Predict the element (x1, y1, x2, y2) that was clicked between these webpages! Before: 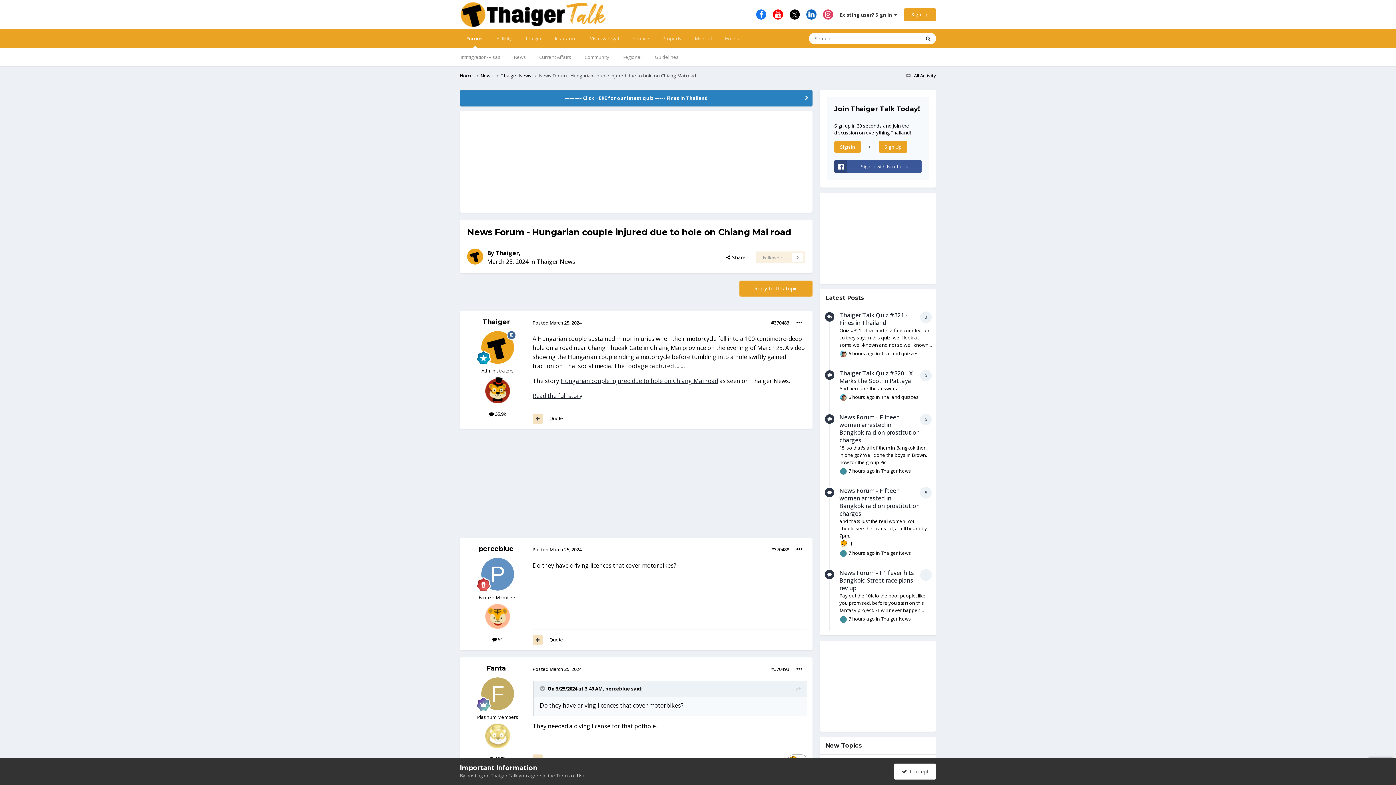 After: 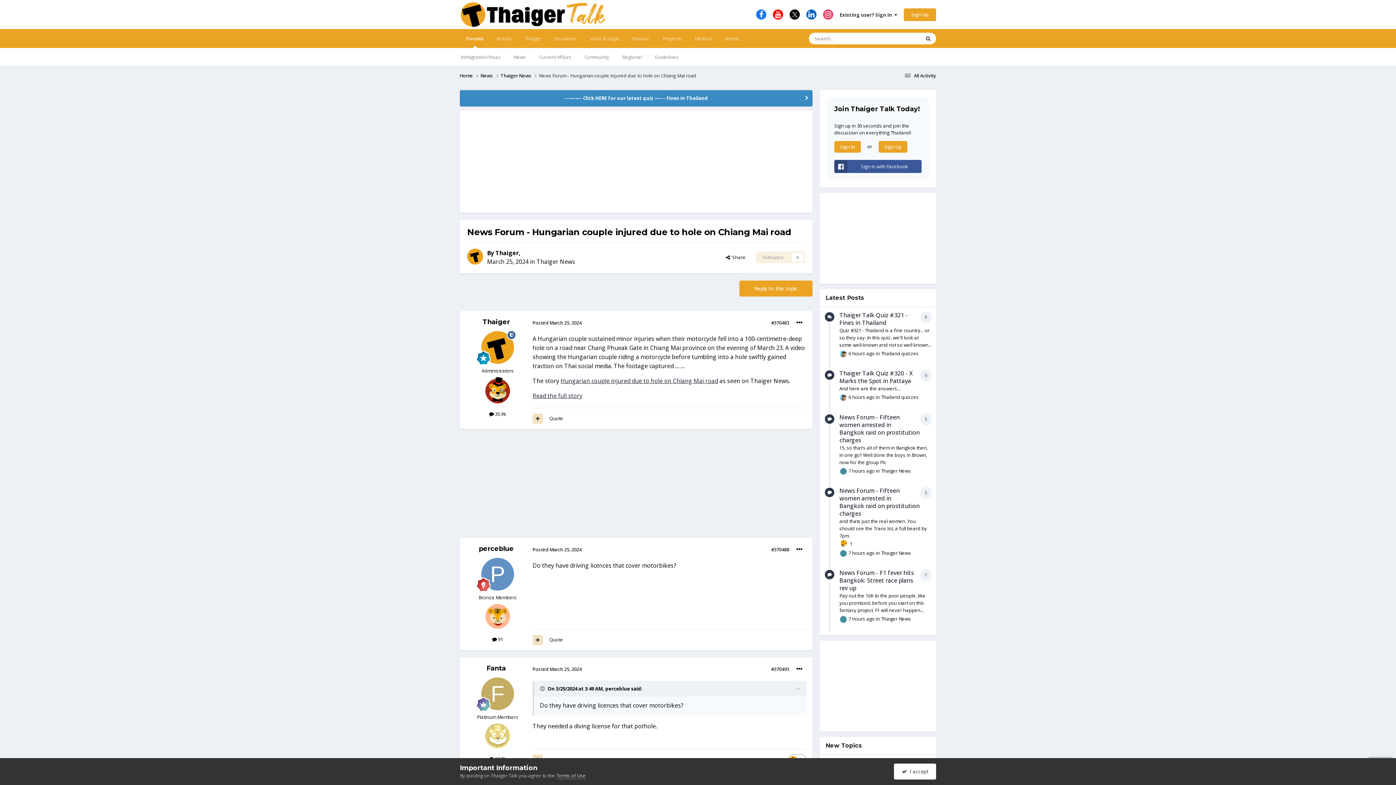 Action: label: ---——- Click HERE for our latest quiz —--- Fines in Thailand bbox: (460, 90, 812, 106)